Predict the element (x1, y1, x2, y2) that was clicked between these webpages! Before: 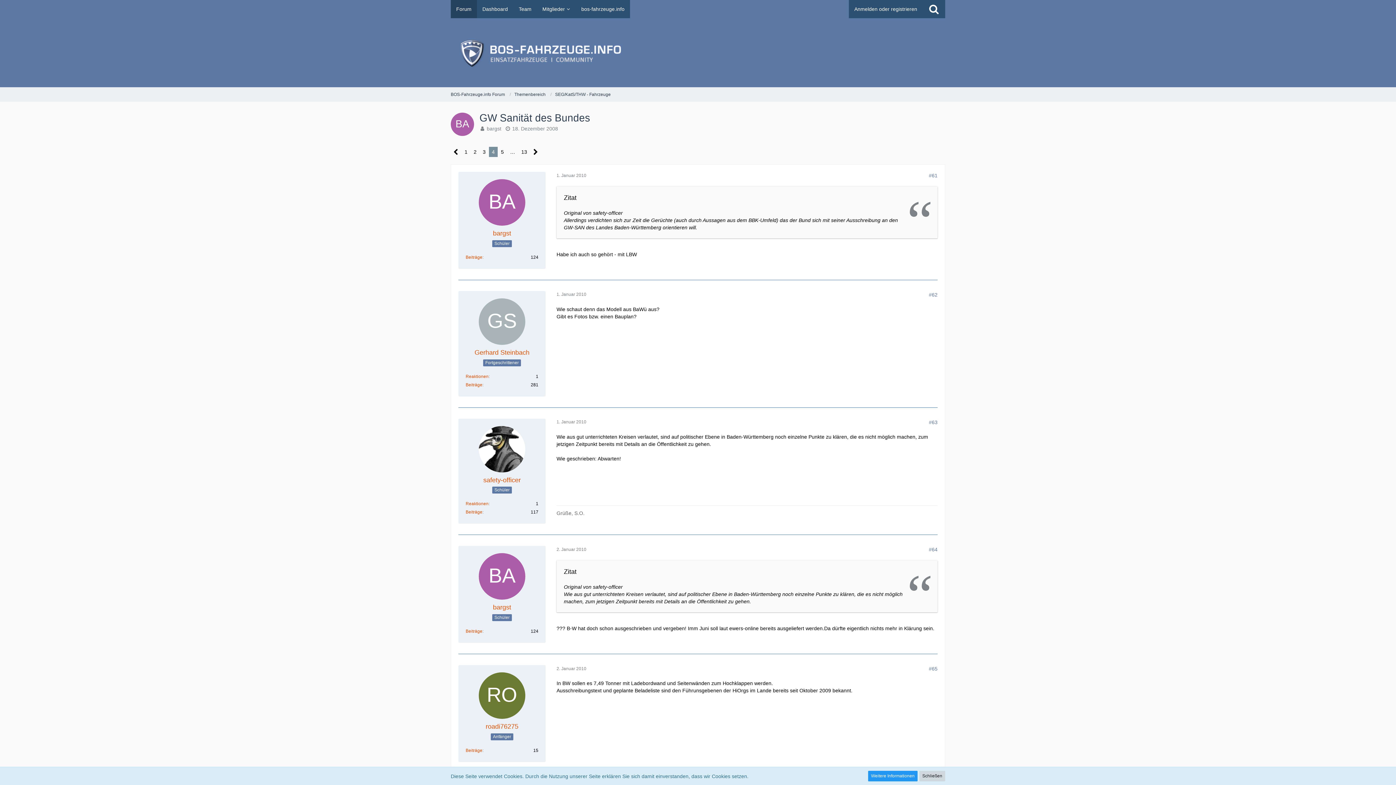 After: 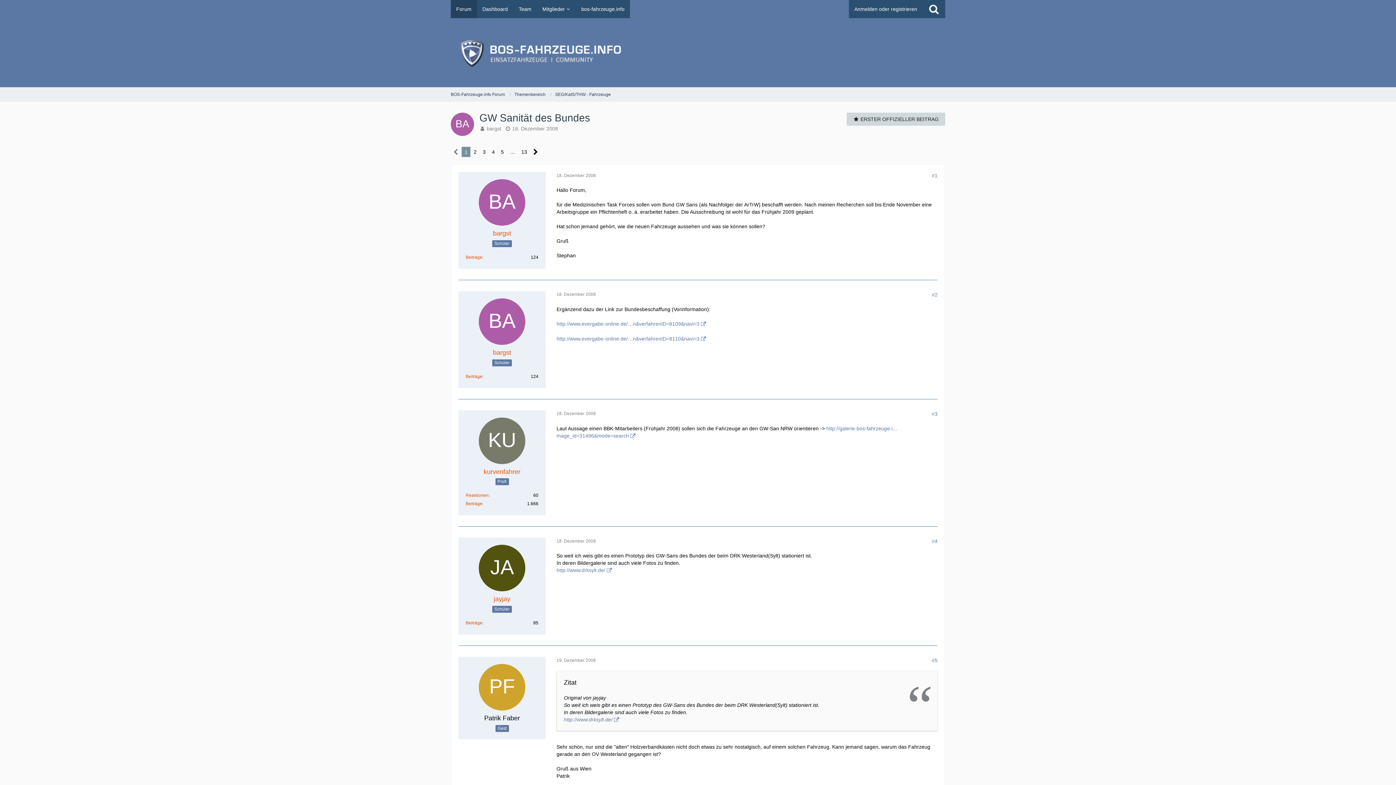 Action: bbox: (461, 146, 470, 157) label: 1